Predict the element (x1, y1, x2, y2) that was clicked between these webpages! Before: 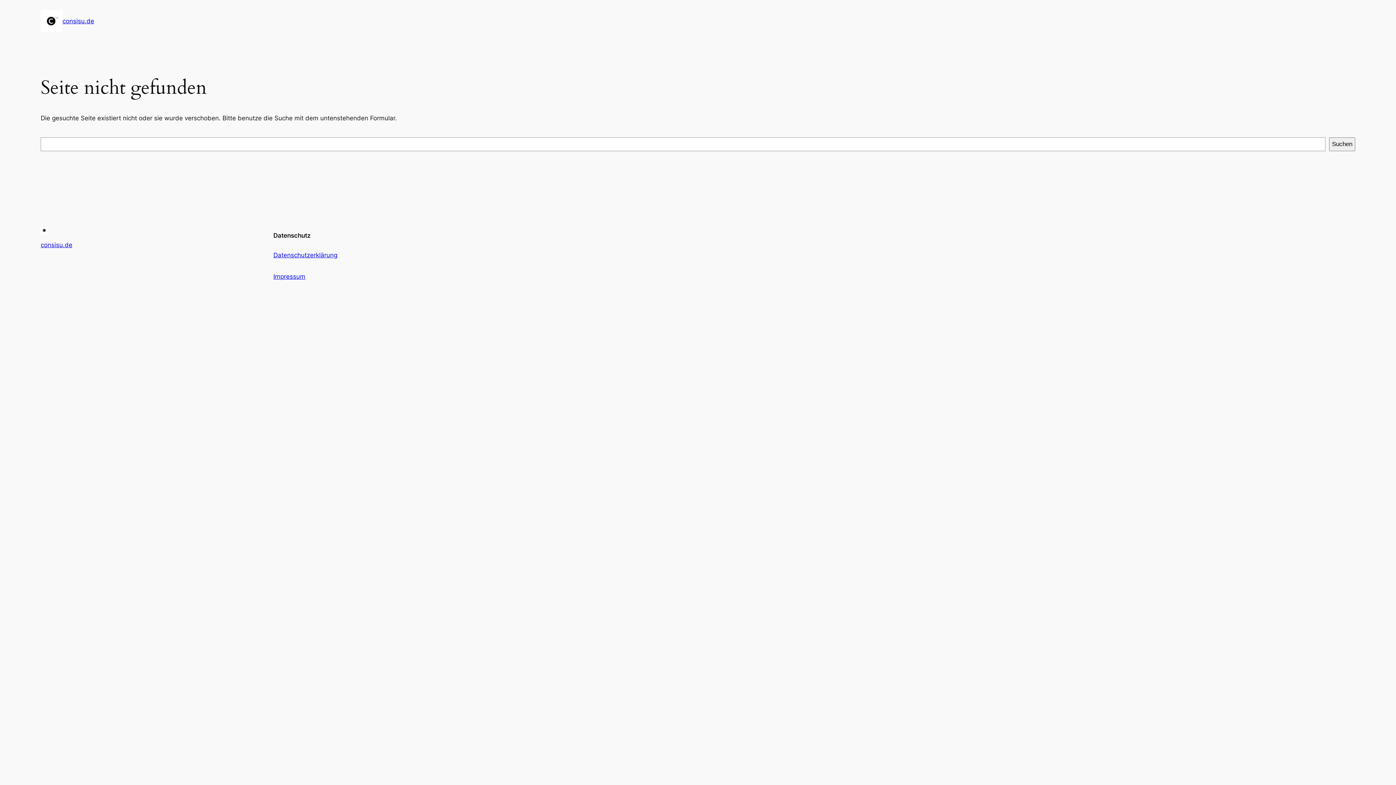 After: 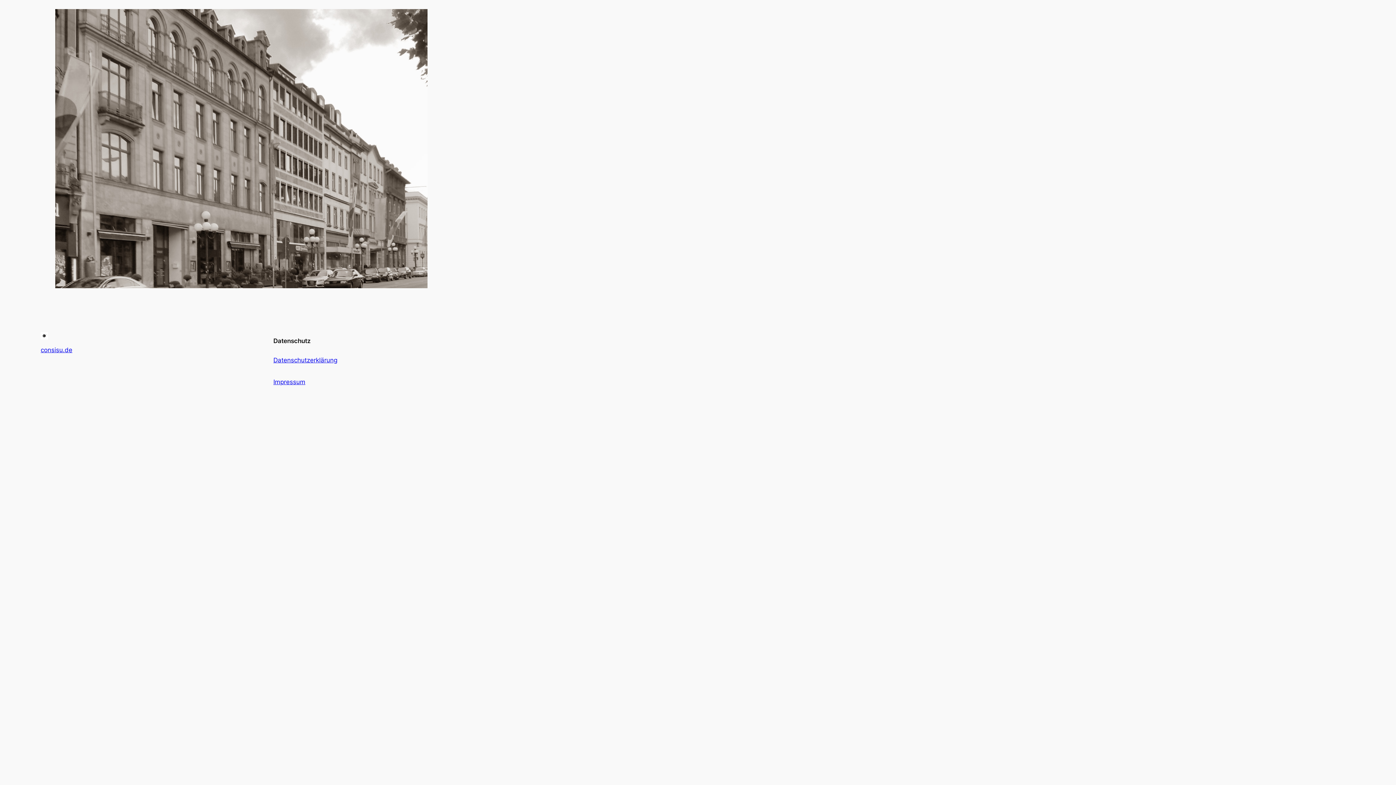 Action: bbox: (62, 17, 94, 24) label: consisu.de